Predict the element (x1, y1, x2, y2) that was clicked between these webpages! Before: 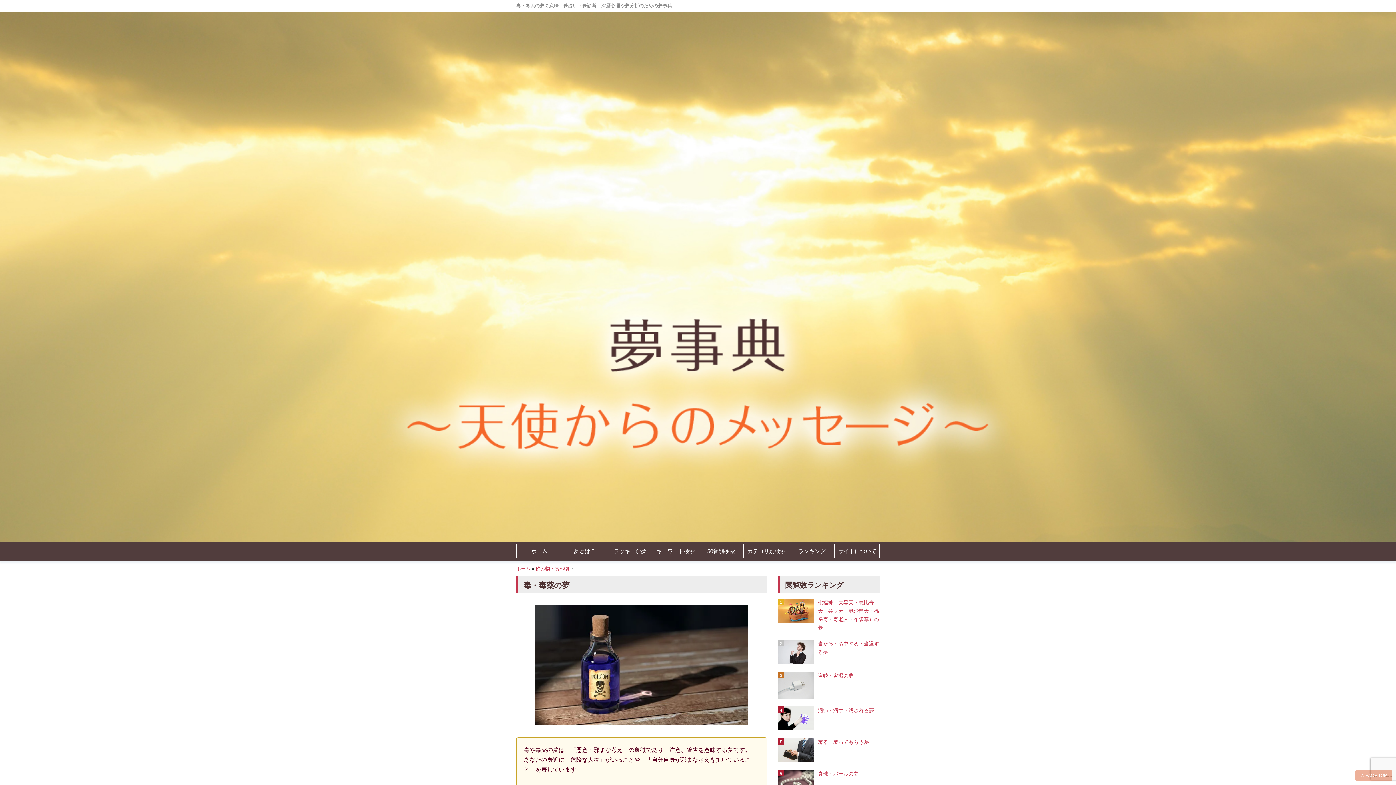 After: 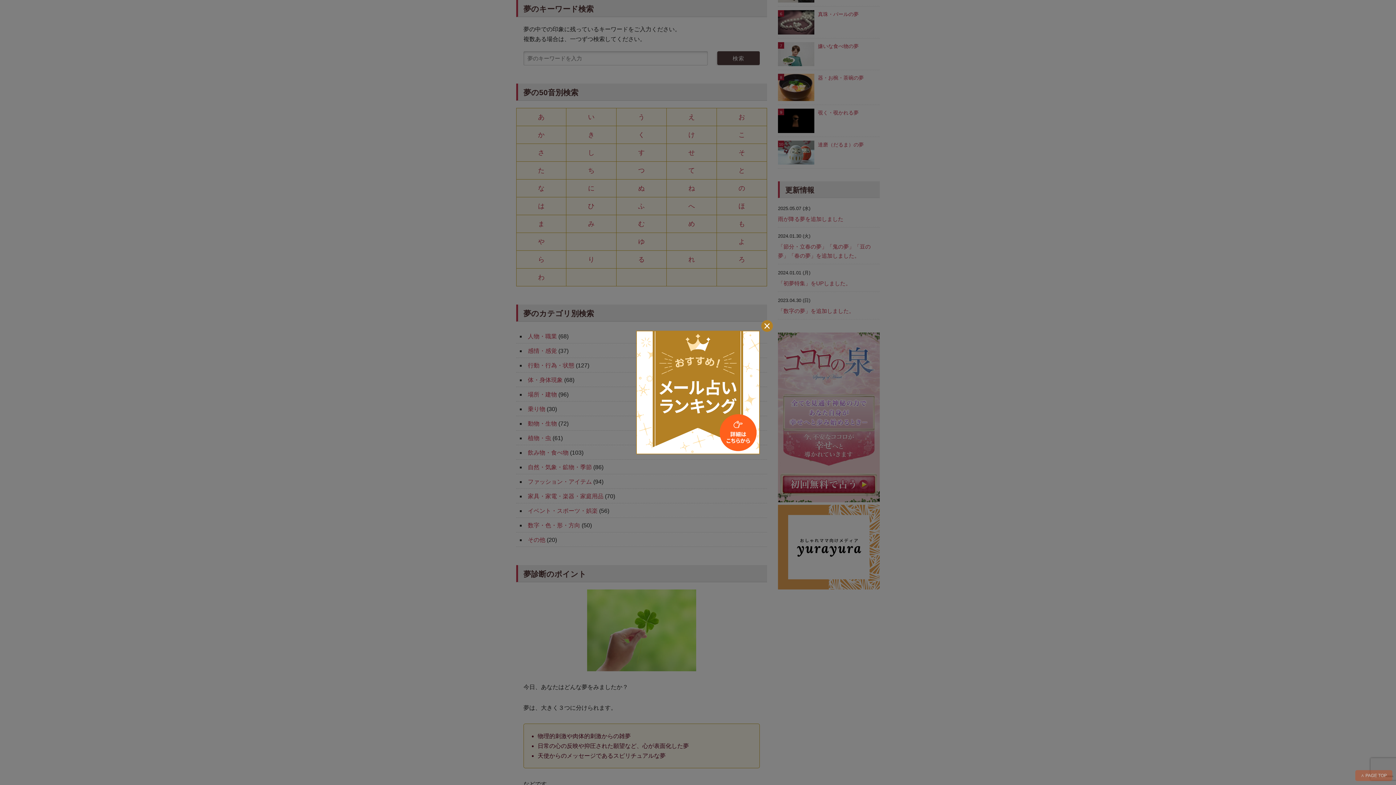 Action: label: キーワード検索 bbox: (653, 544, 698, 558)